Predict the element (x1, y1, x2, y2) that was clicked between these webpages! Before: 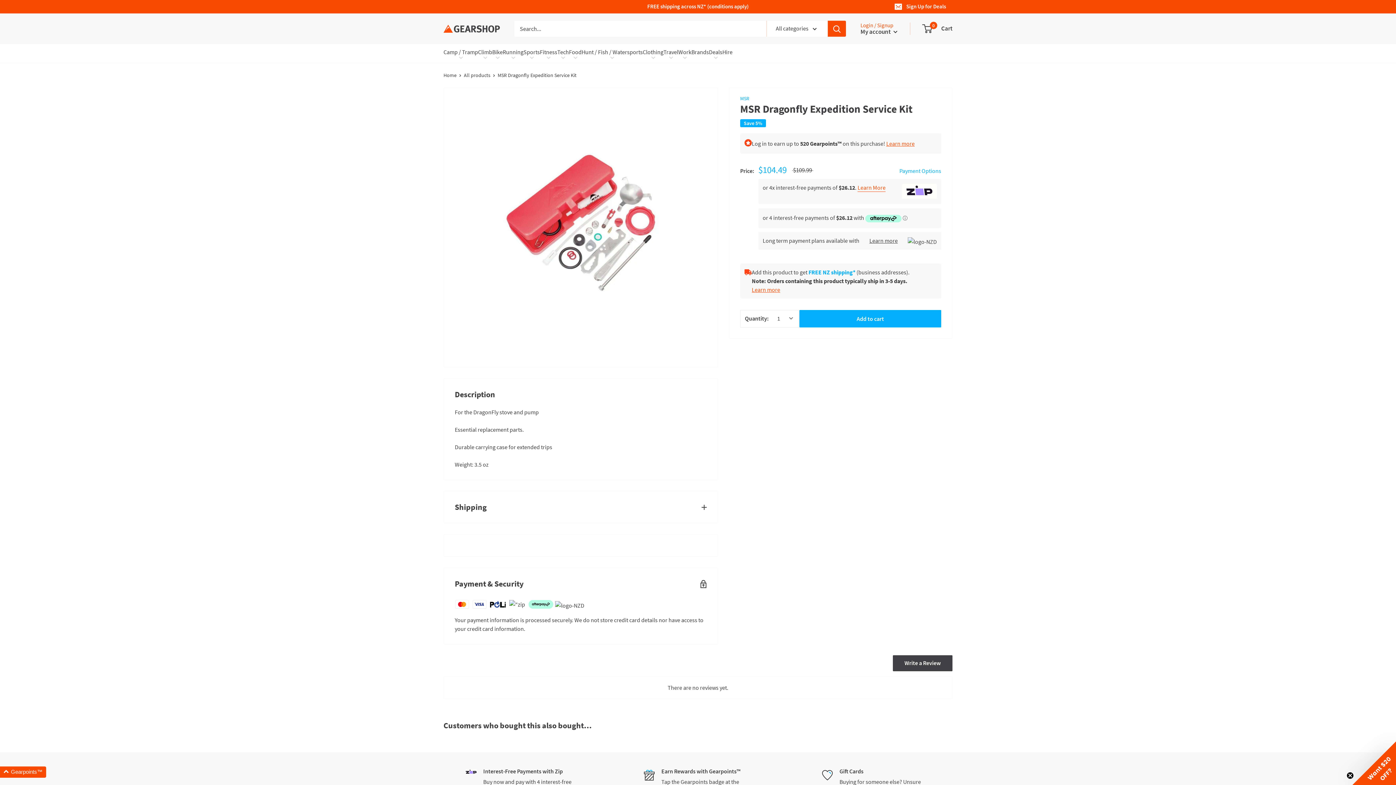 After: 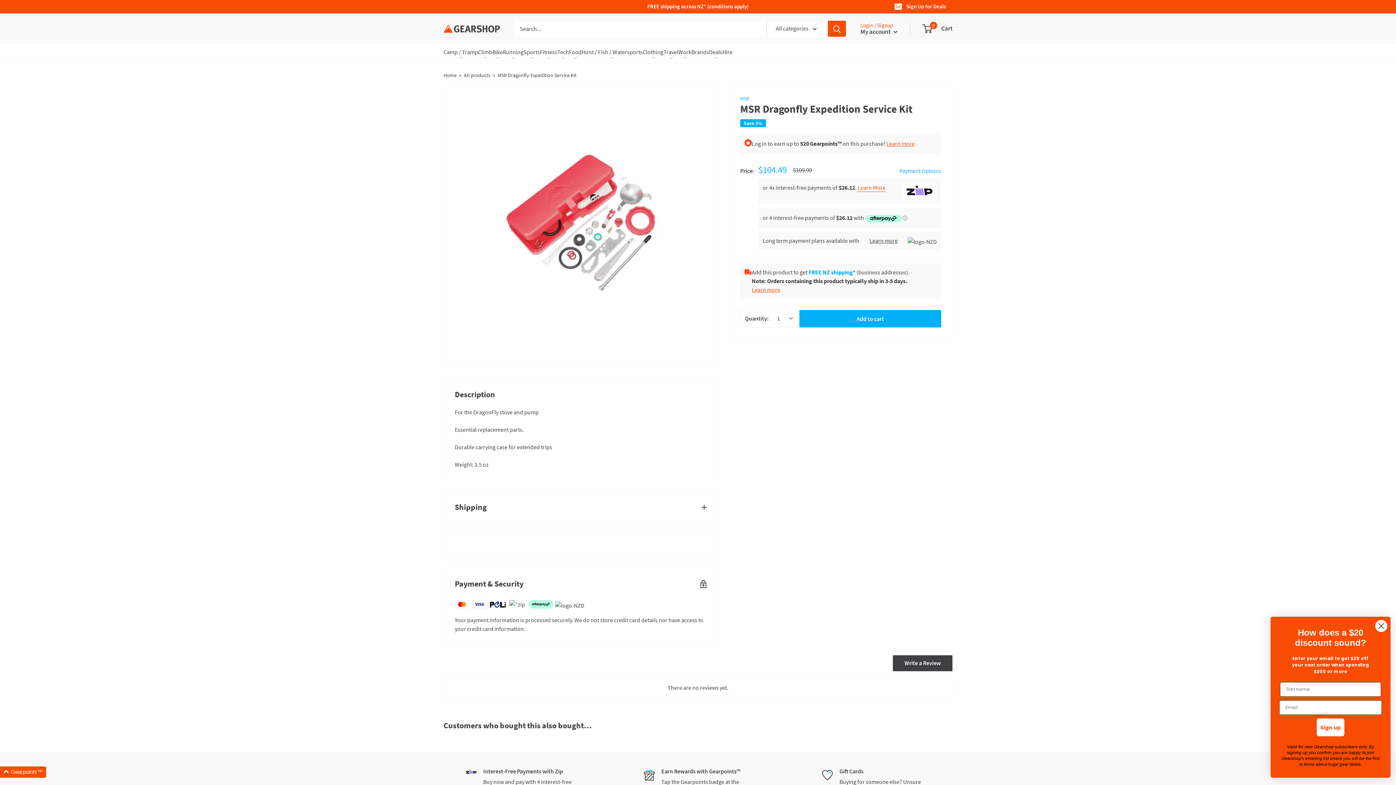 Action: bbox: (869, 237, 898, 244) label: Learn more